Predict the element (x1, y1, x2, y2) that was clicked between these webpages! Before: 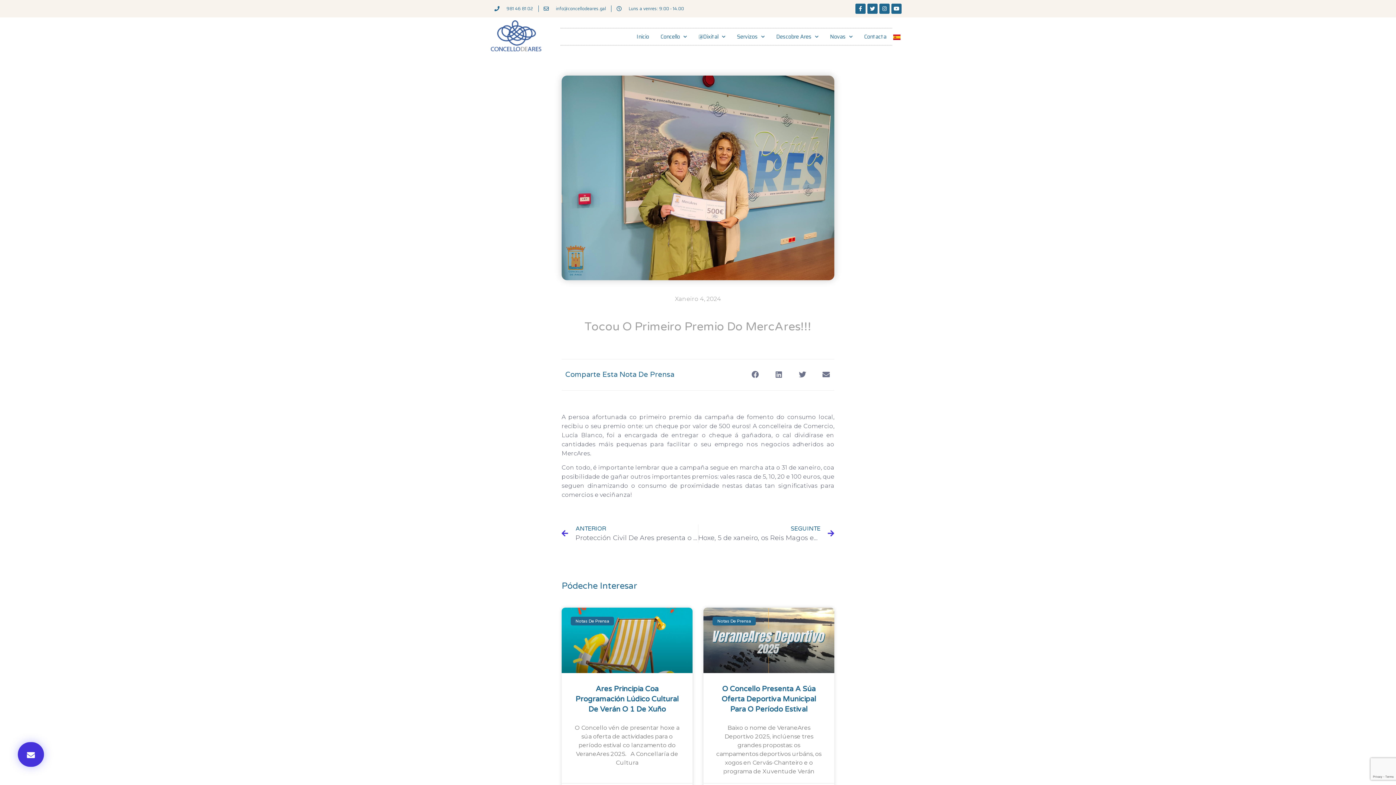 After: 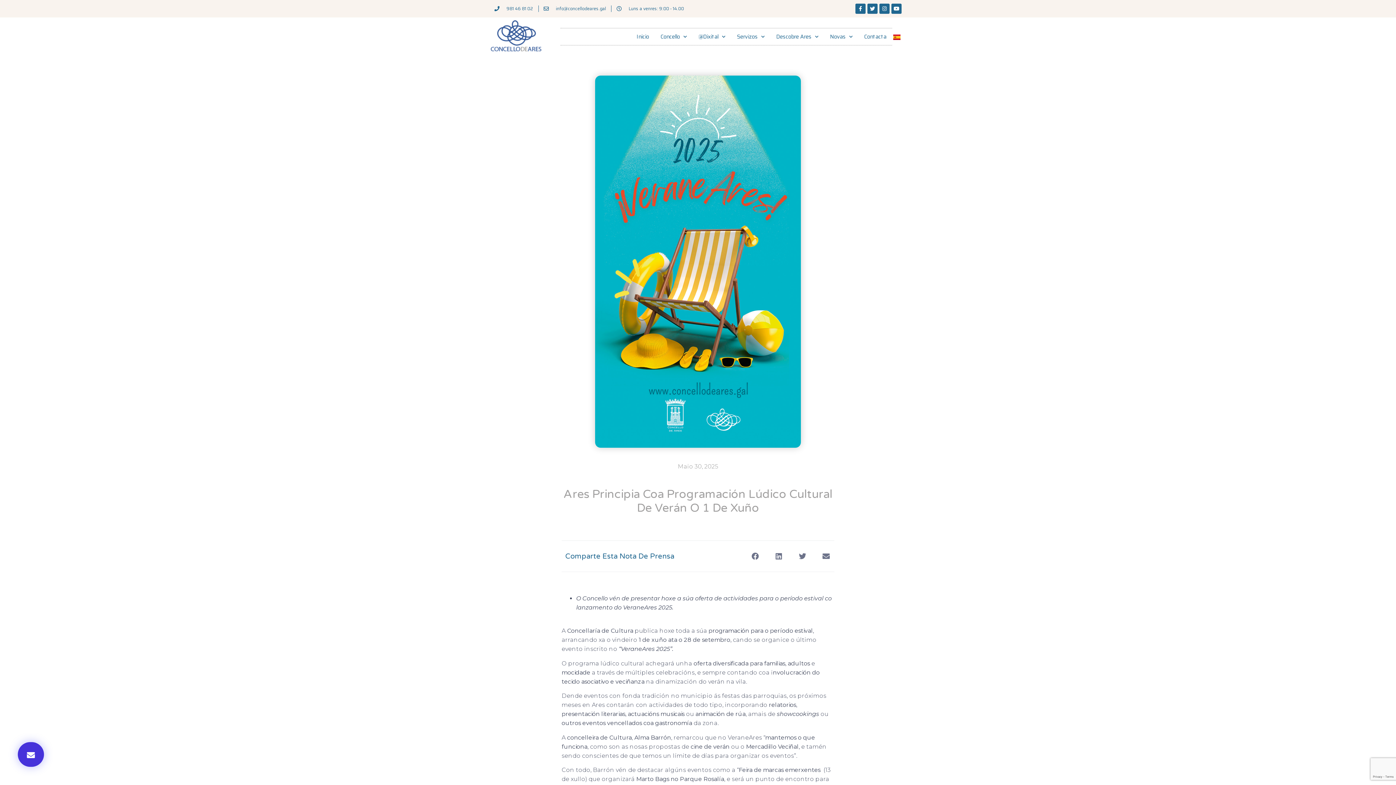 Action: bbox: (561, 608, 692, 673)